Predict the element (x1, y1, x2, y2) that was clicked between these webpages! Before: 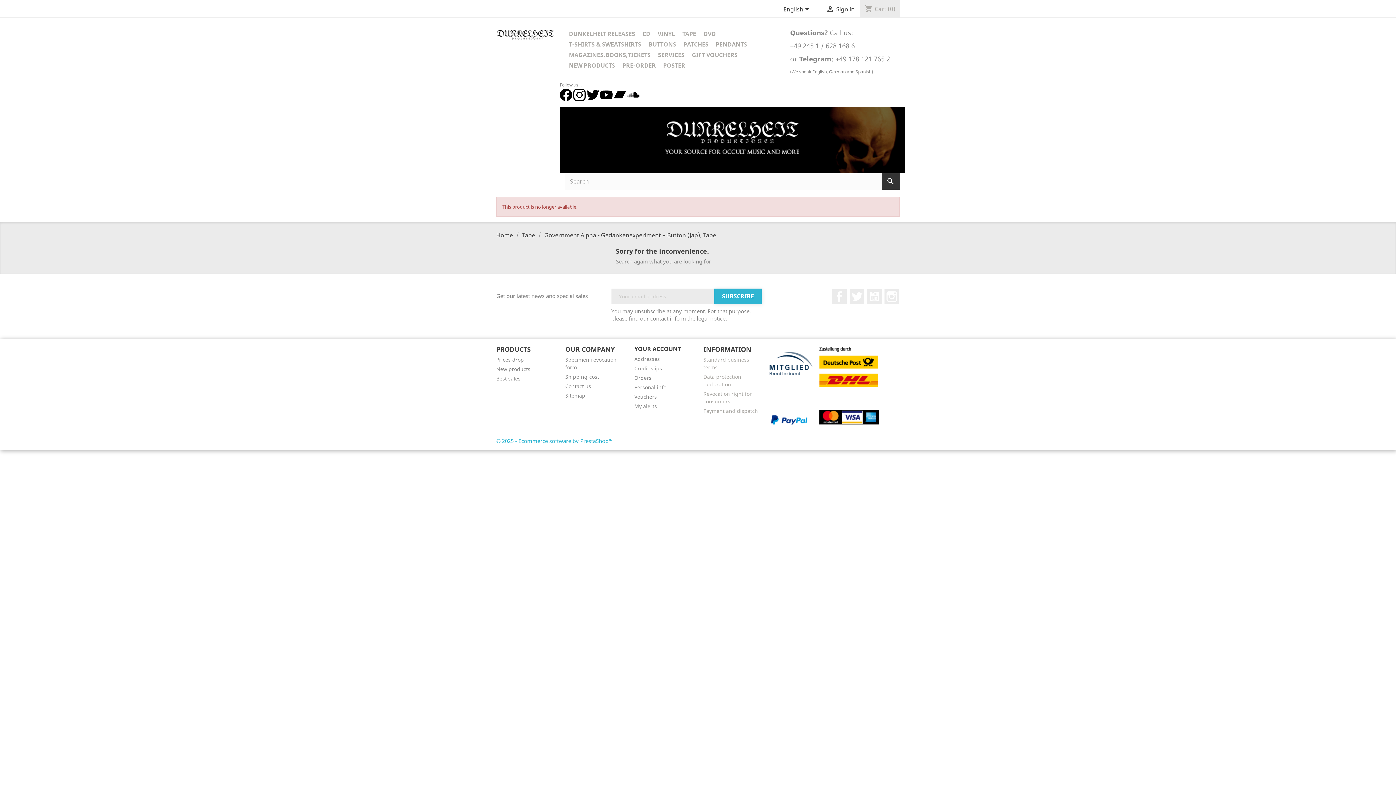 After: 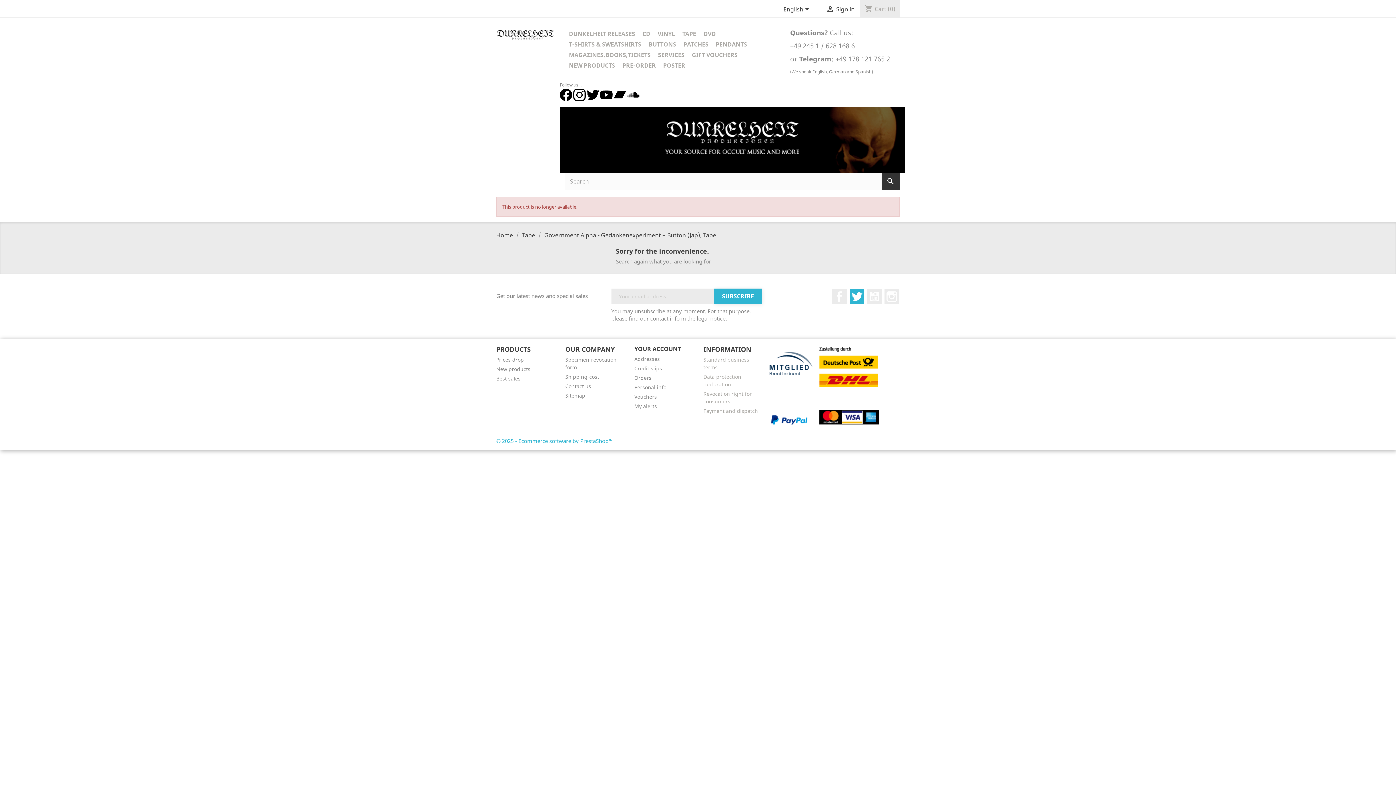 Action: label: Twitter bbox: (849, 289, 864, 304)